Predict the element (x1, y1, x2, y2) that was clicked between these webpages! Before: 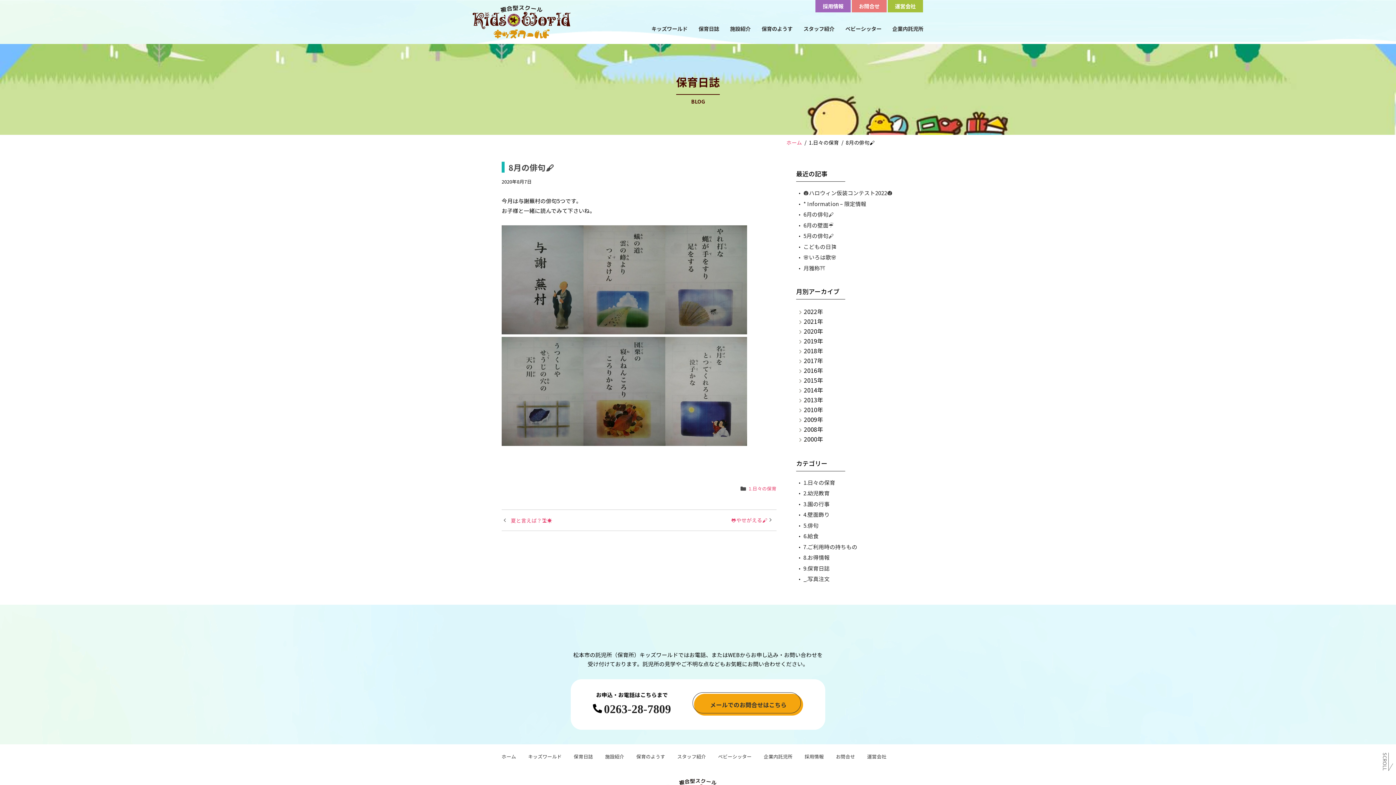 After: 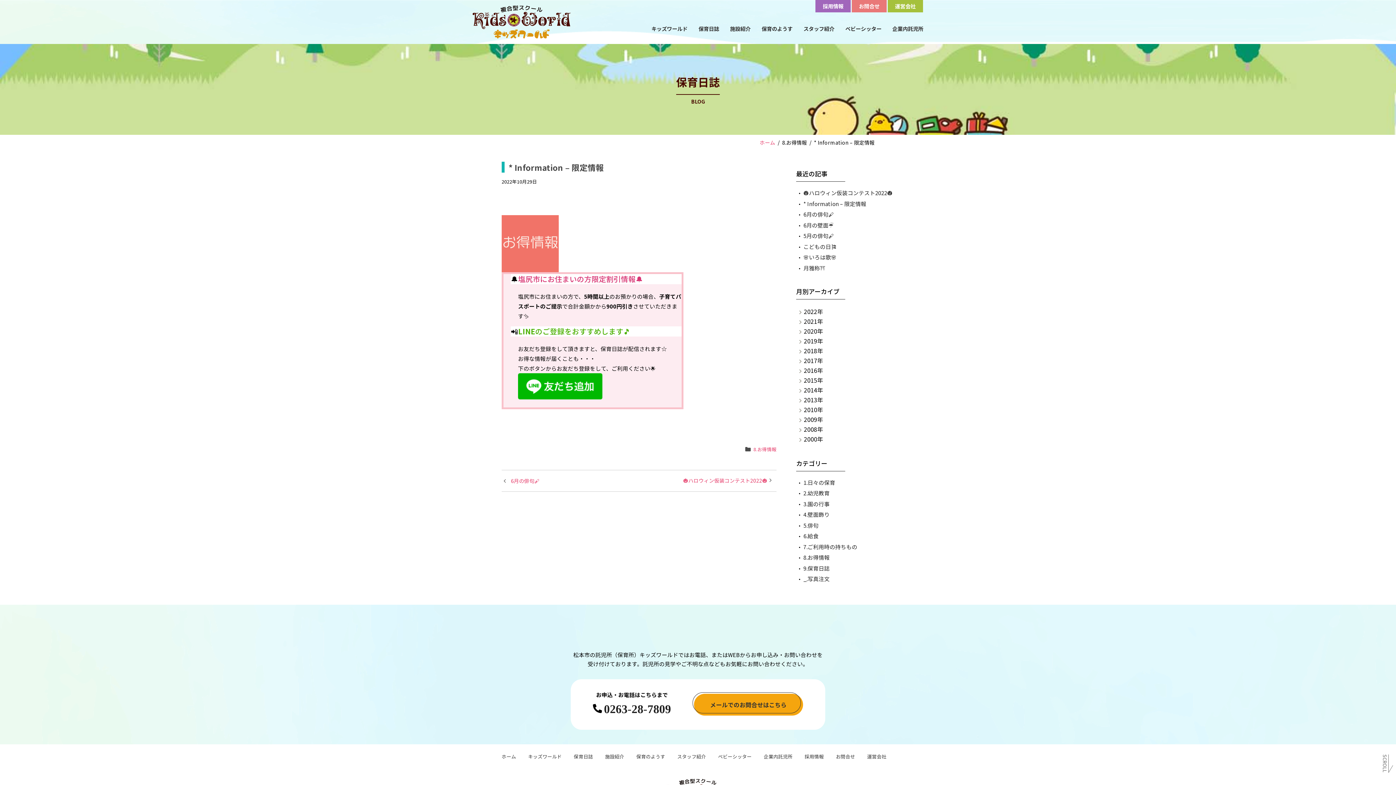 Action: bbox: (803, 199, 866, 207) label: * Information – 限定情報